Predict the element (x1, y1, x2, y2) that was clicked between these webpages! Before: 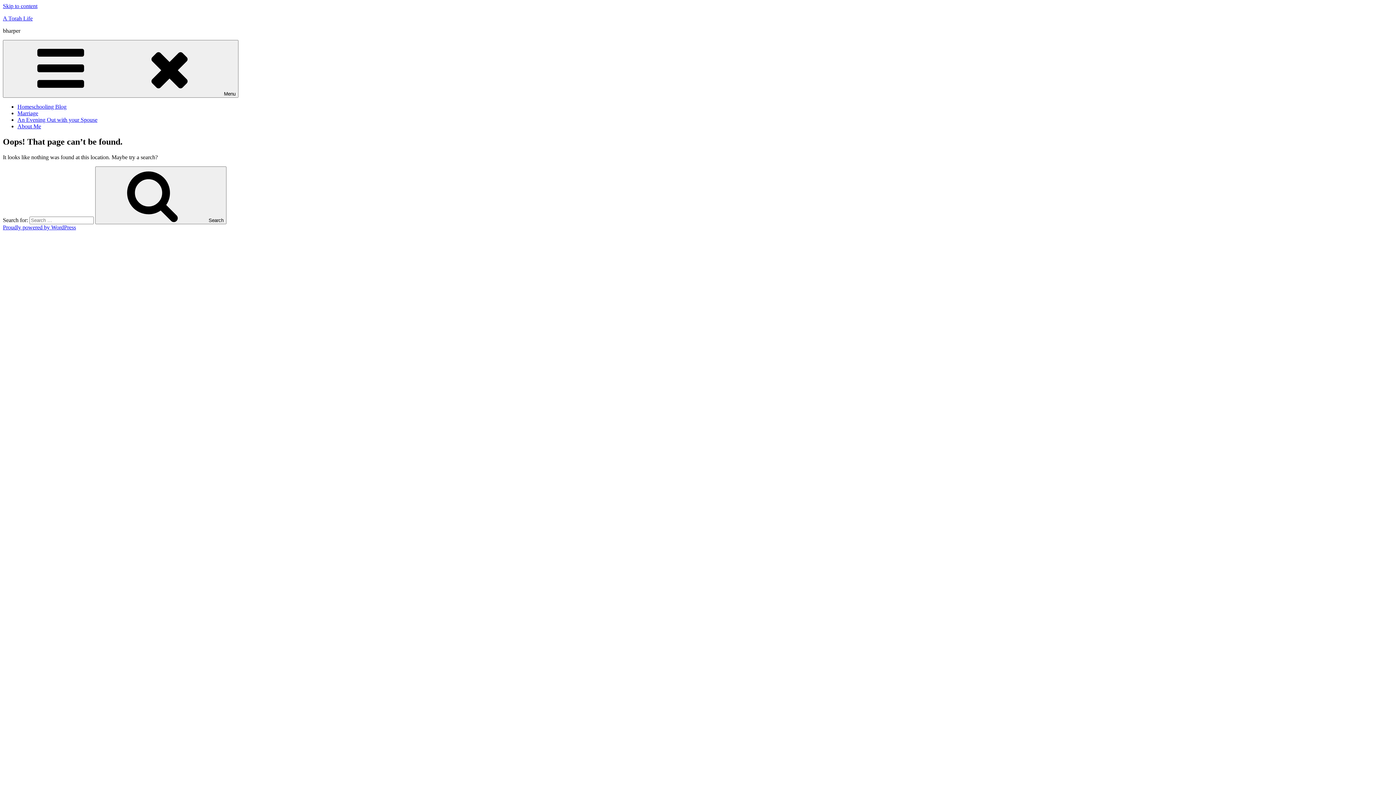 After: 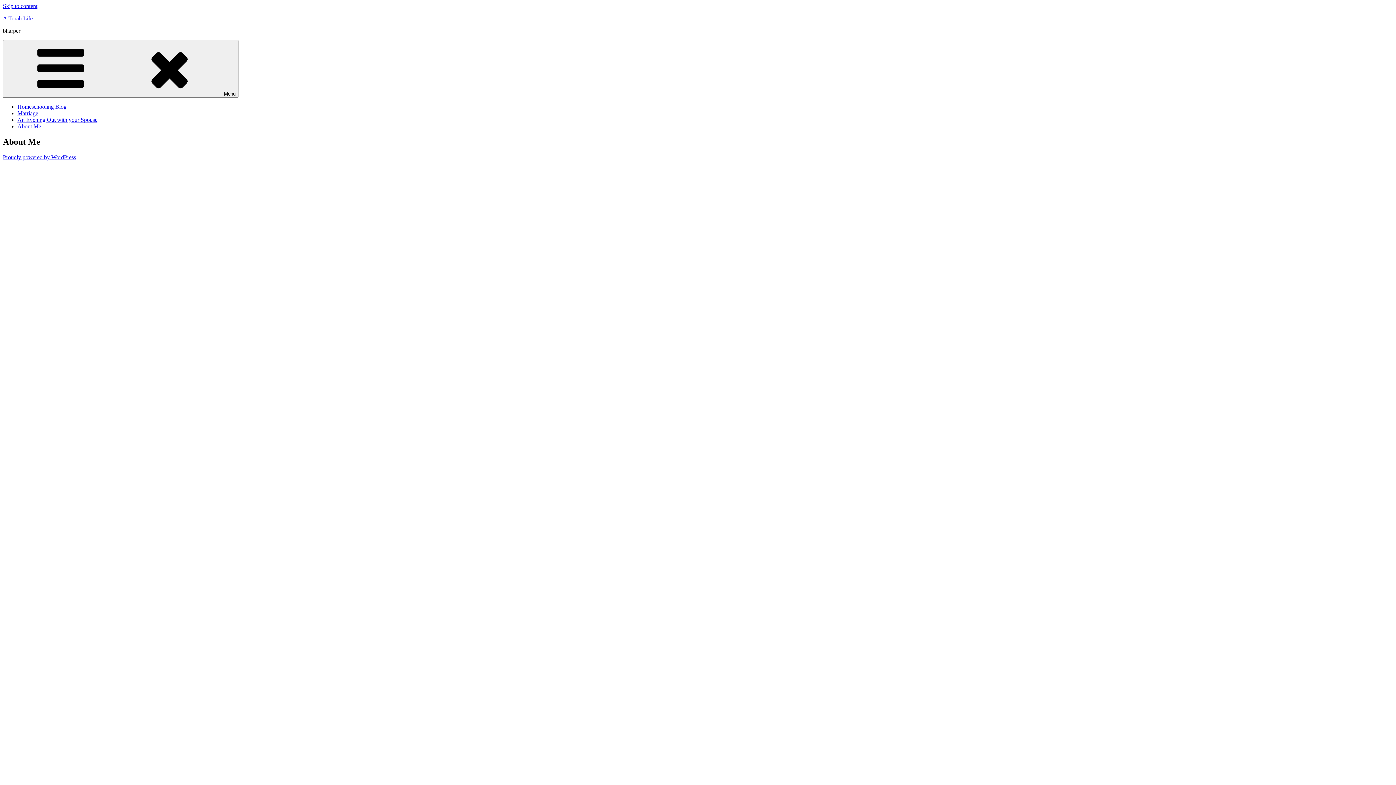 Action: label: About Me bbox: (17, 123, 41, 129)